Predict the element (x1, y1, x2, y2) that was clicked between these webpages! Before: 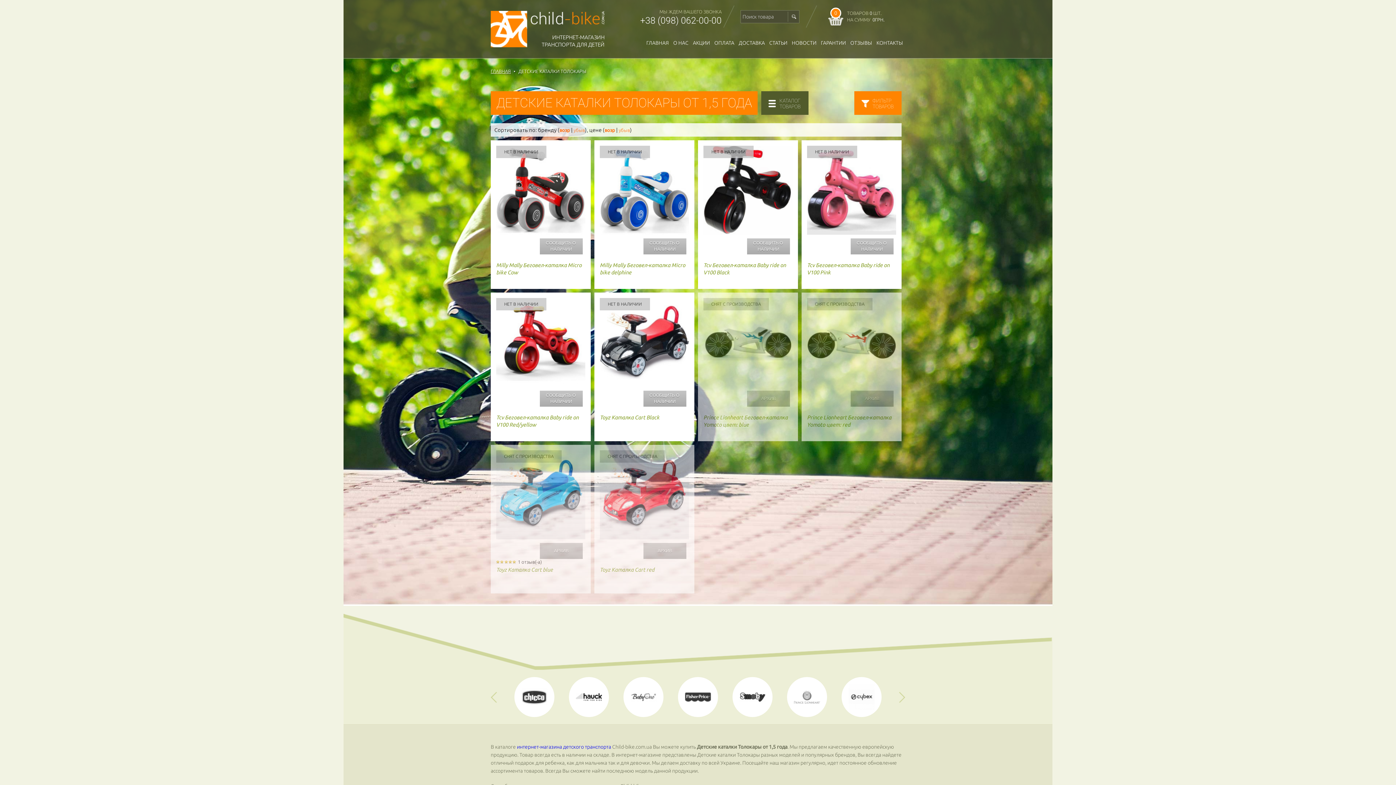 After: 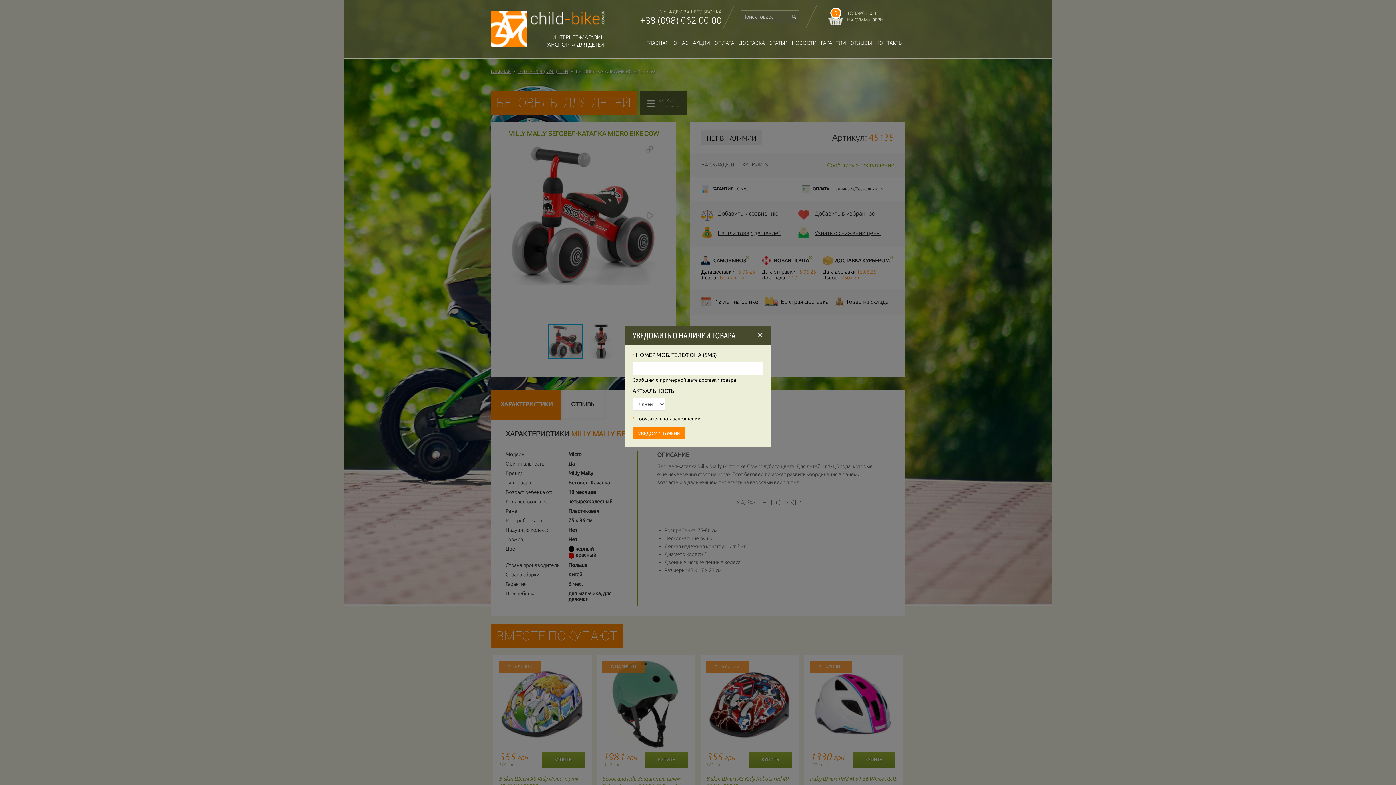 Action: label: НЕТ В НАЛИЧИИ bbox: (496, 145, 585, 238)